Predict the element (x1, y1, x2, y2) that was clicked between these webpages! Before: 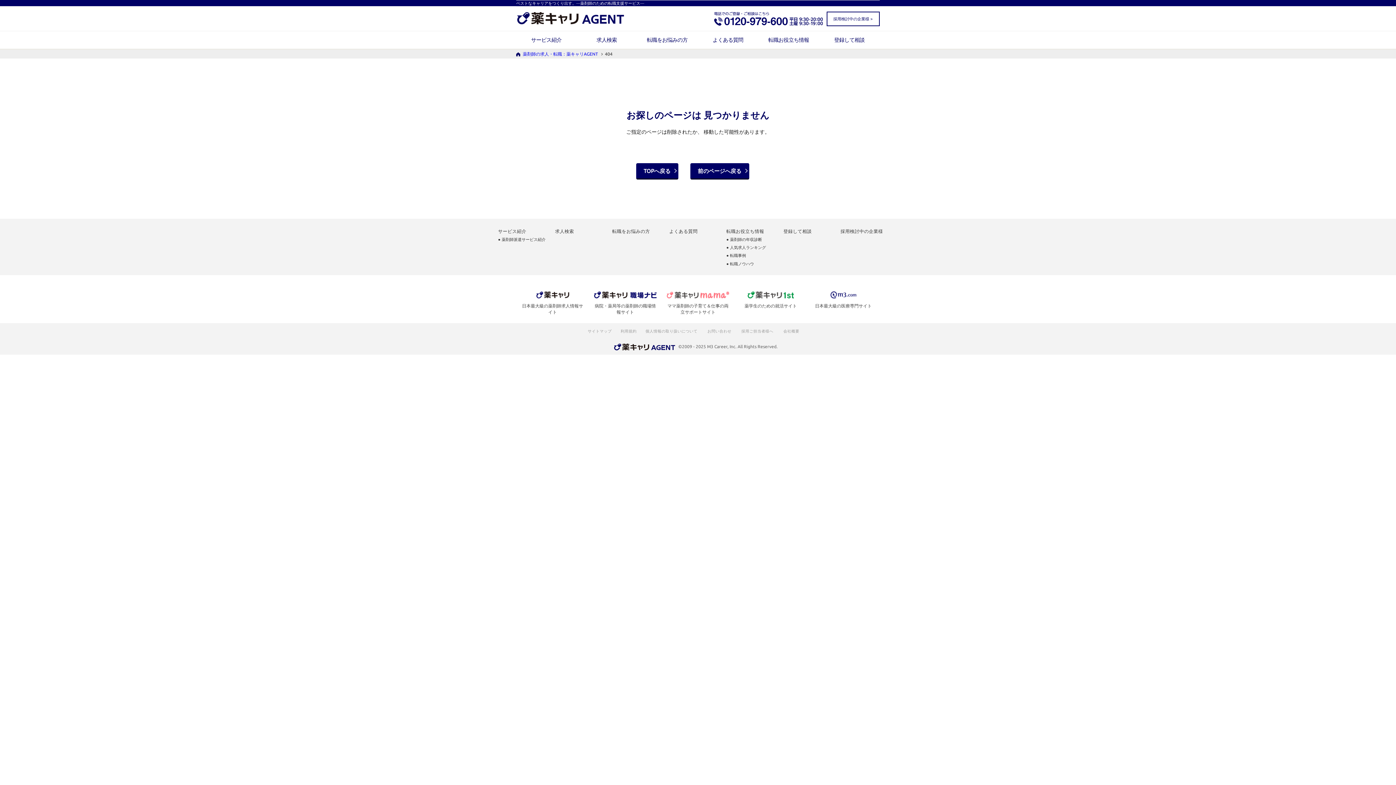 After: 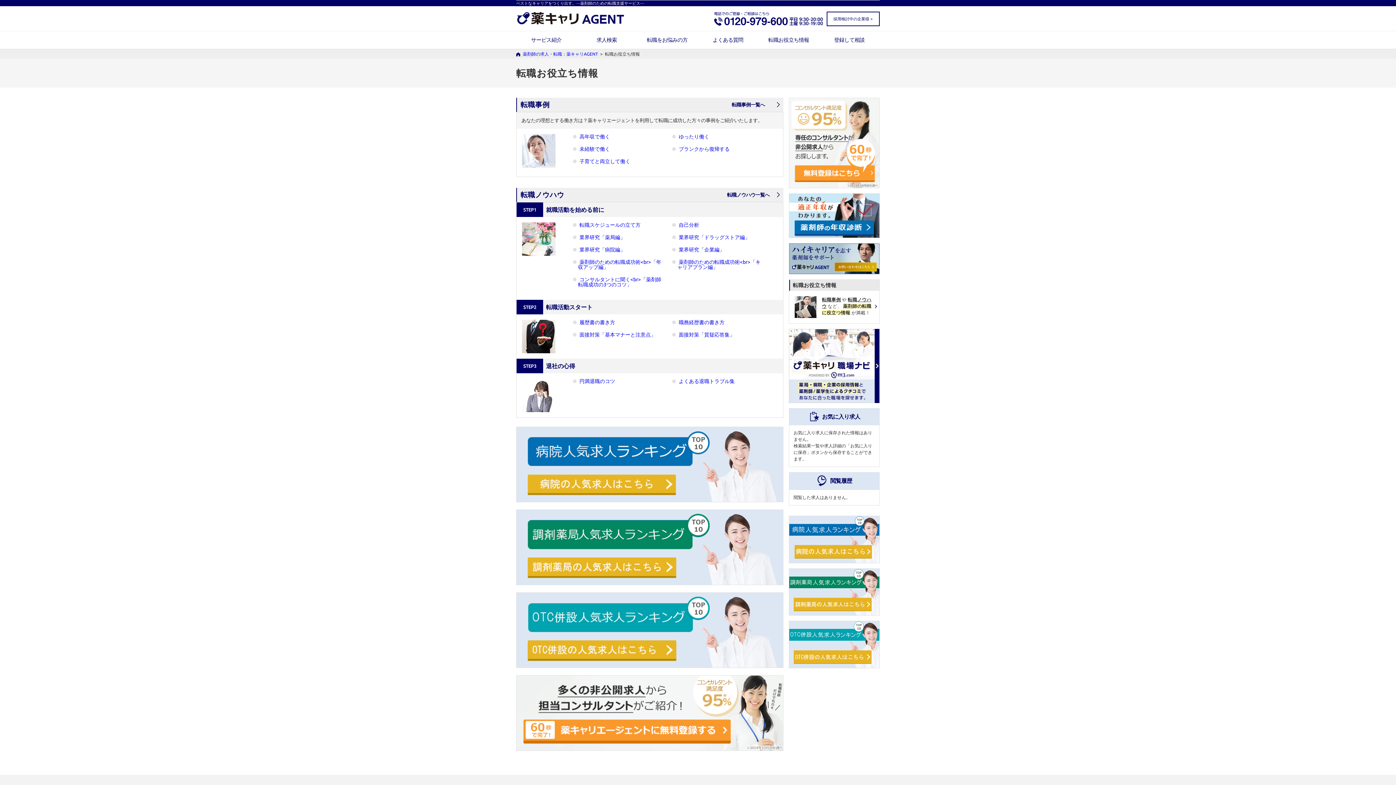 Action: bbox: (758, 31, 819, 48) label: 転職お役立ち情報